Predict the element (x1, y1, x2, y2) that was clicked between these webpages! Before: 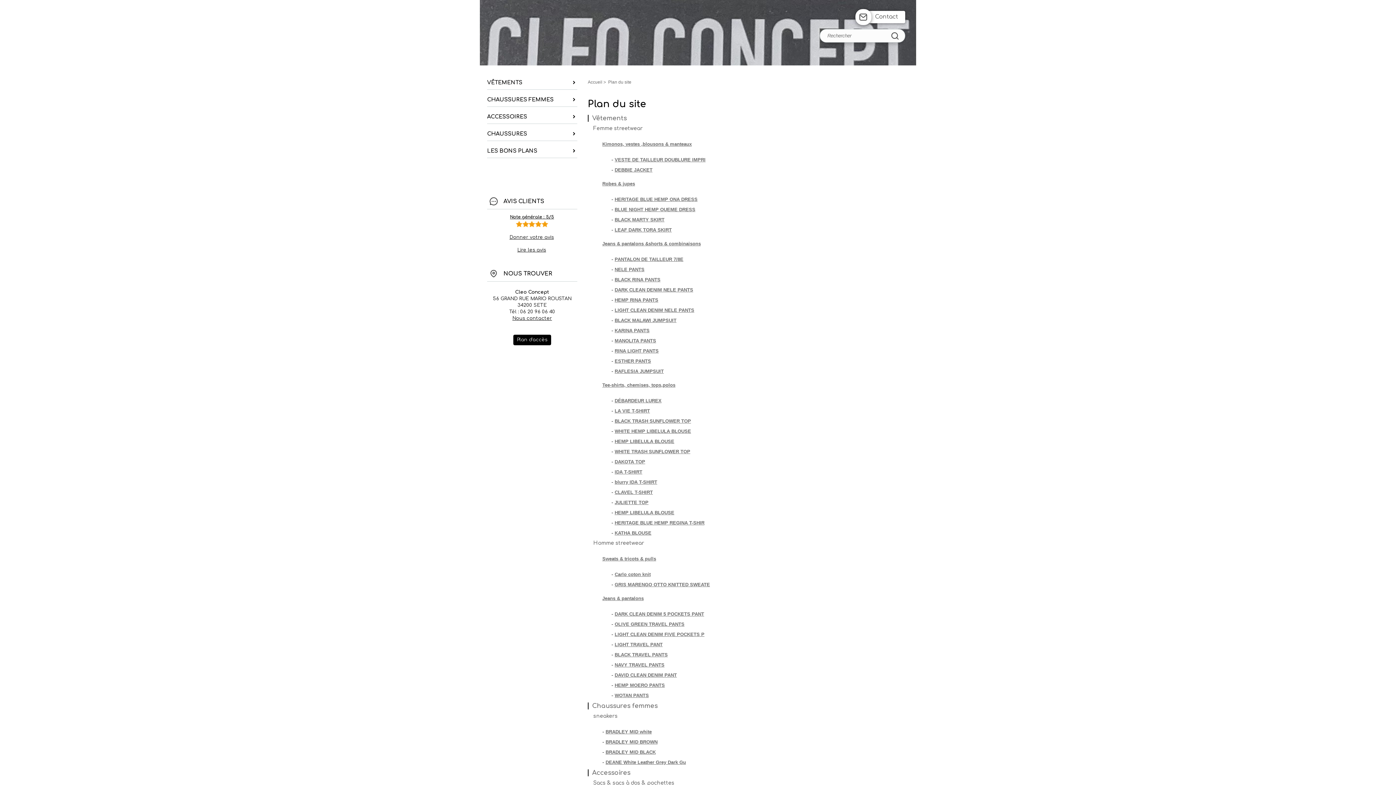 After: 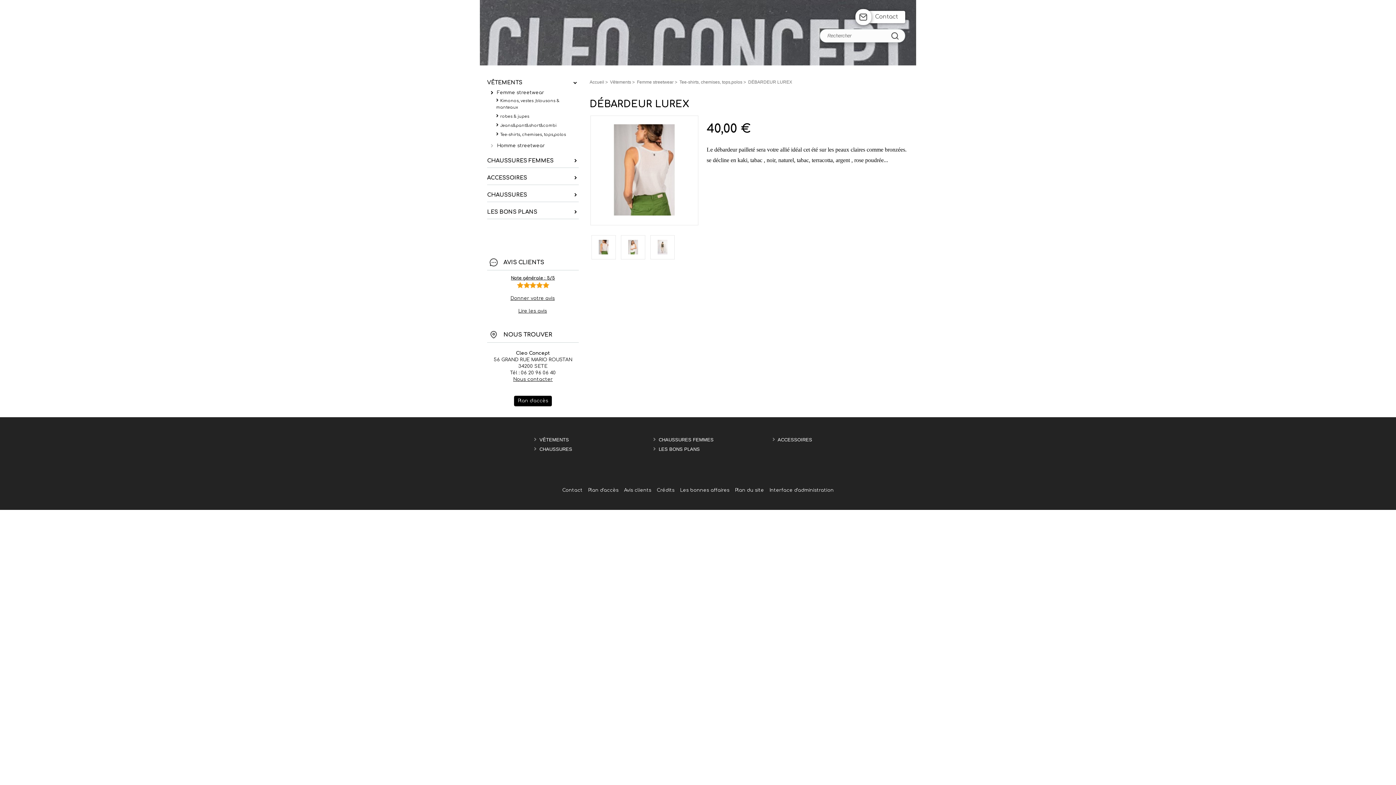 Action: label: DÉBARDEUR LUREX bbox: (614, 397, 661, 404)